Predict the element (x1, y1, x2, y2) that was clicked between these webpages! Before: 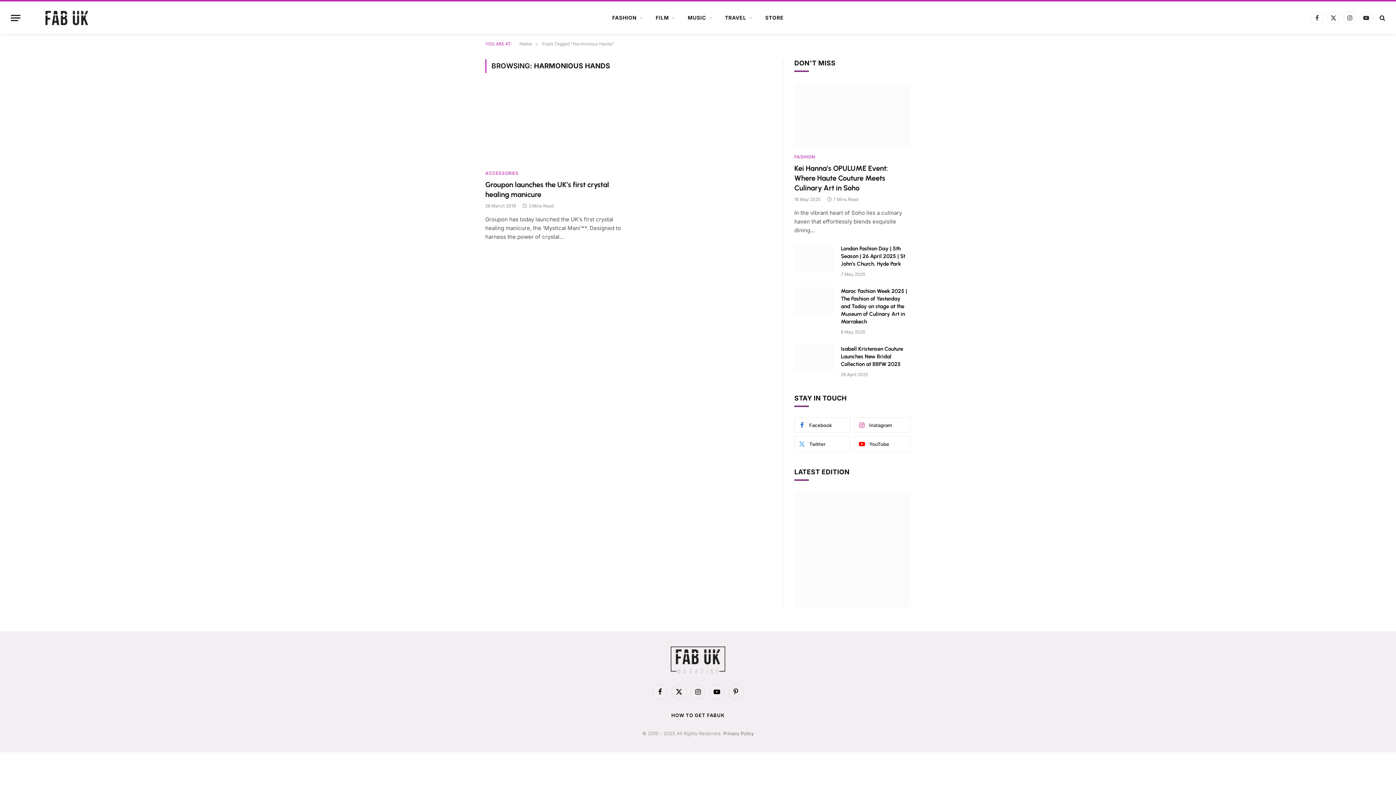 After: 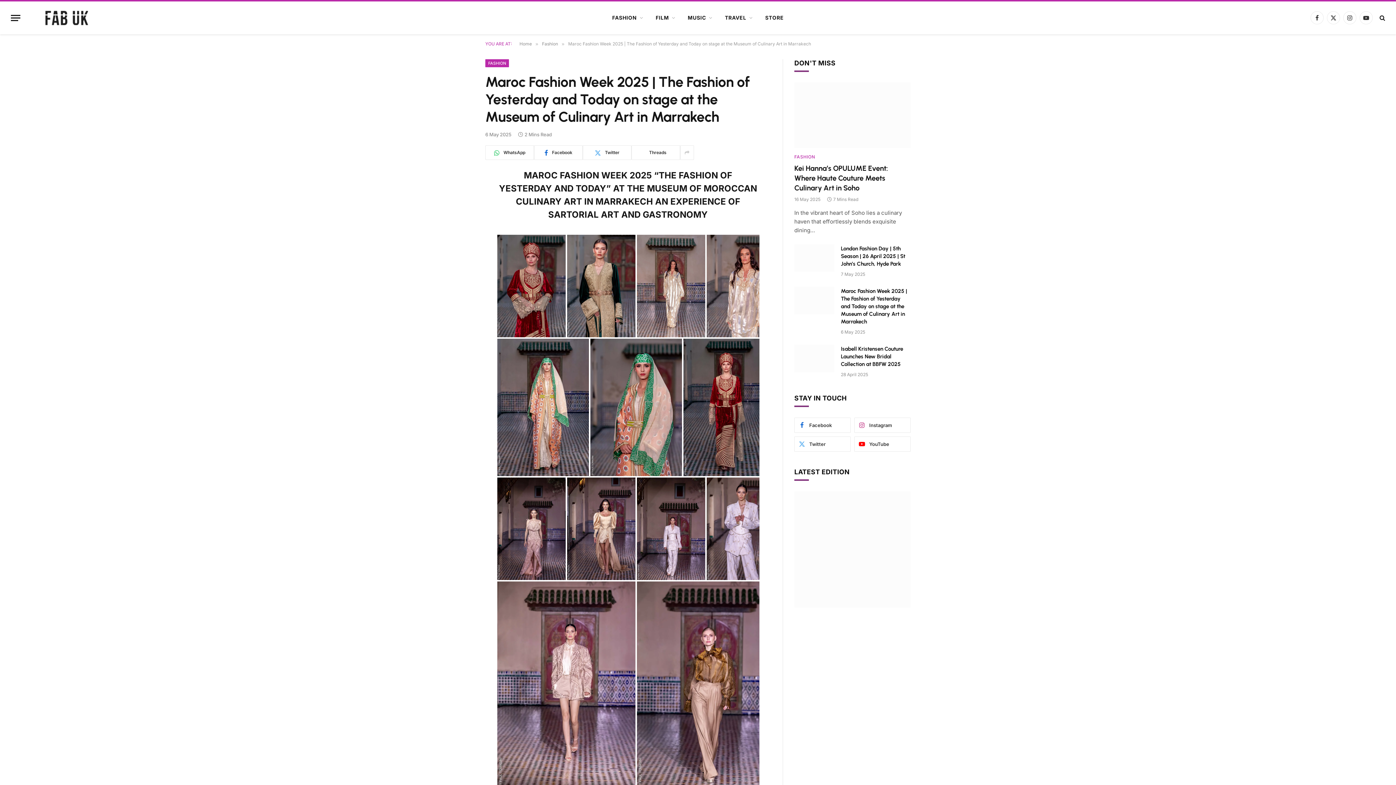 Action: label: Maroc Fashion Week 2025 | The Fashion of Yesterday and Today on stage at the Museum of Culinary Art in Marrakech bbox: (841, 287, 910, 325)